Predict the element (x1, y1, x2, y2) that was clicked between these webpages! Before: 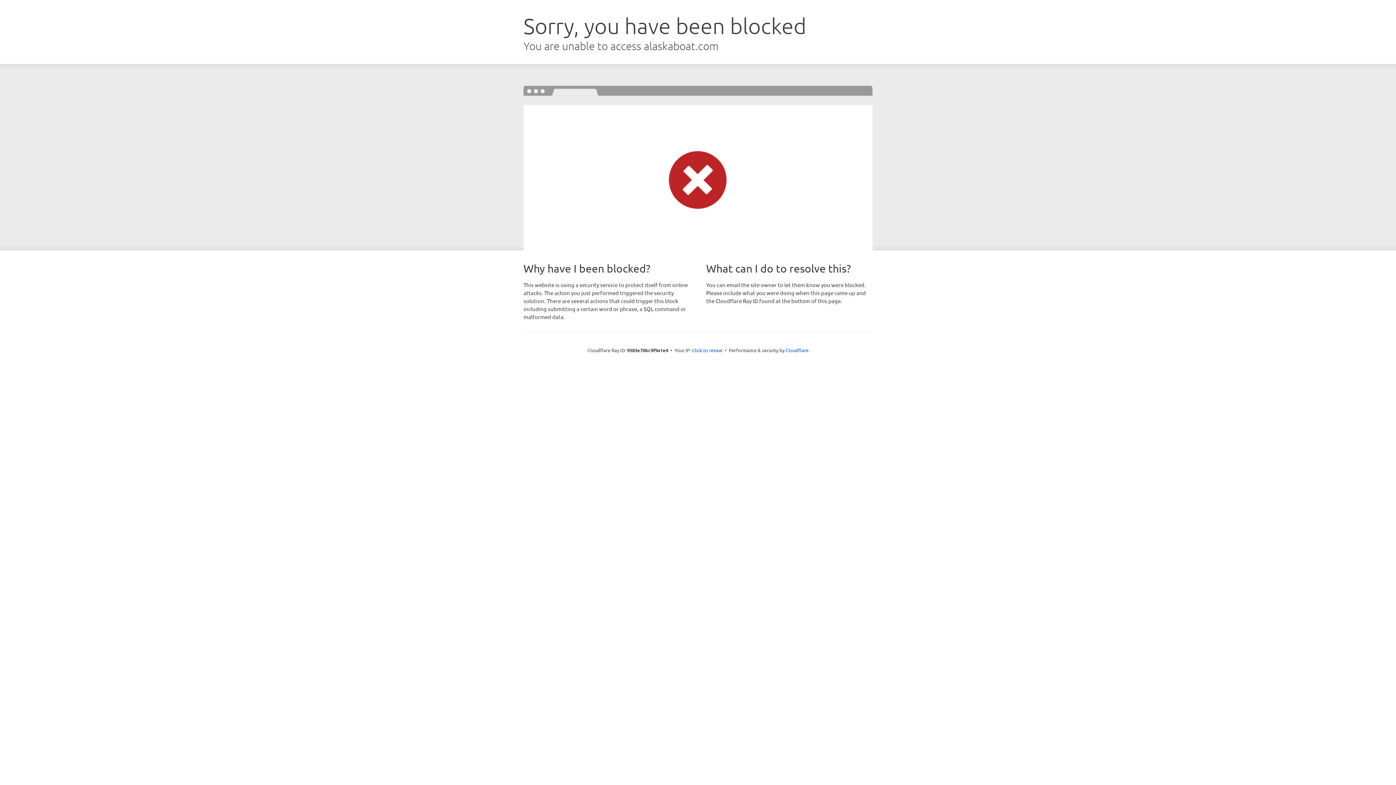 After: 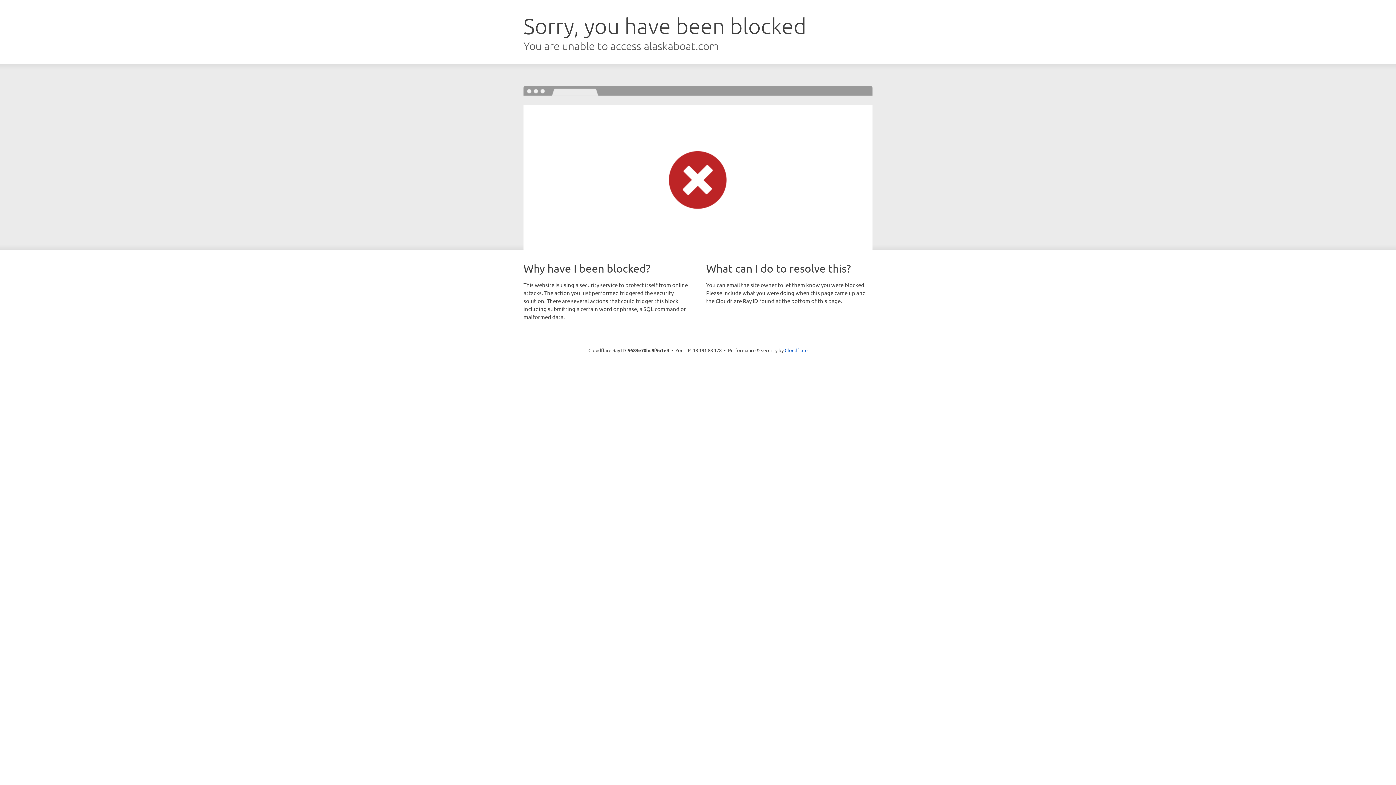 Action: bbox: (692, 346, 722, 353) label: Click to reveal